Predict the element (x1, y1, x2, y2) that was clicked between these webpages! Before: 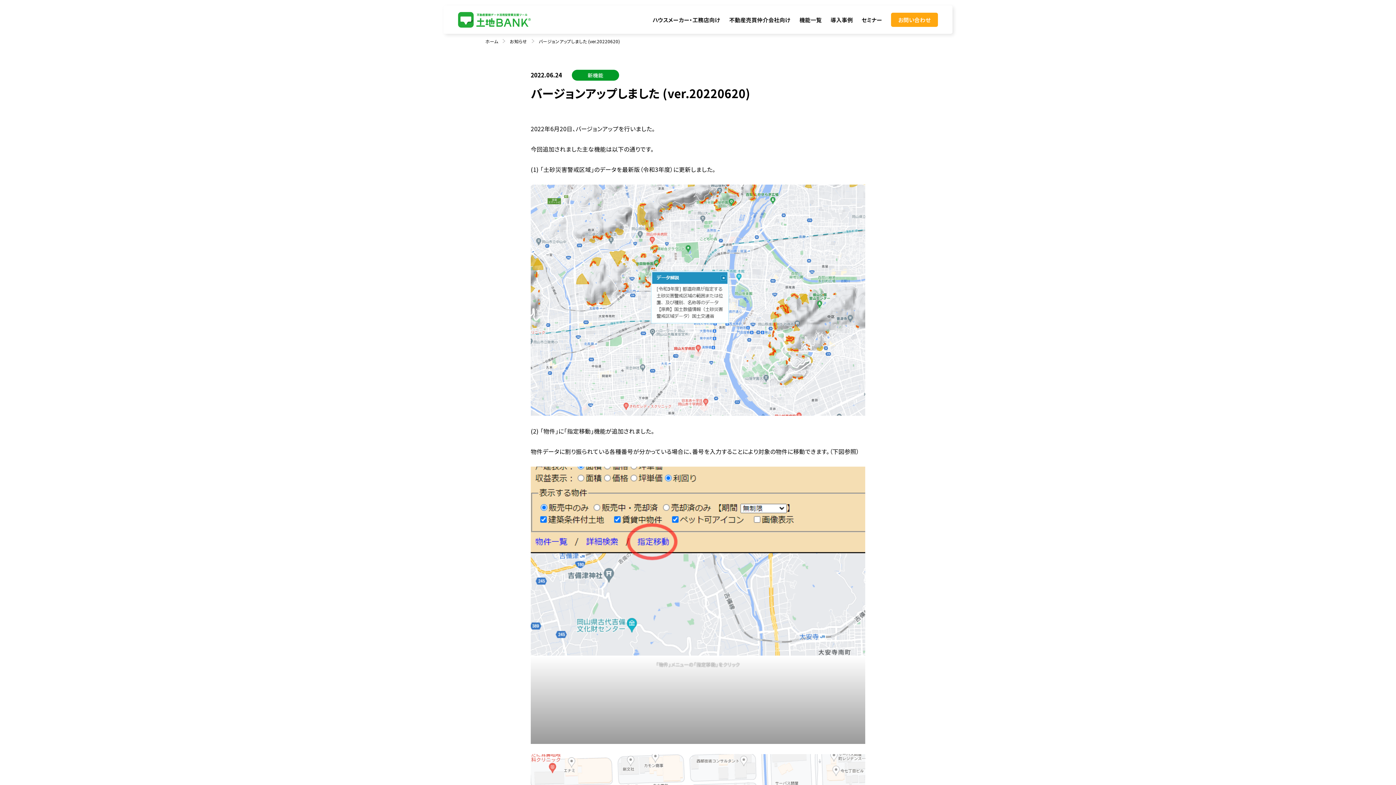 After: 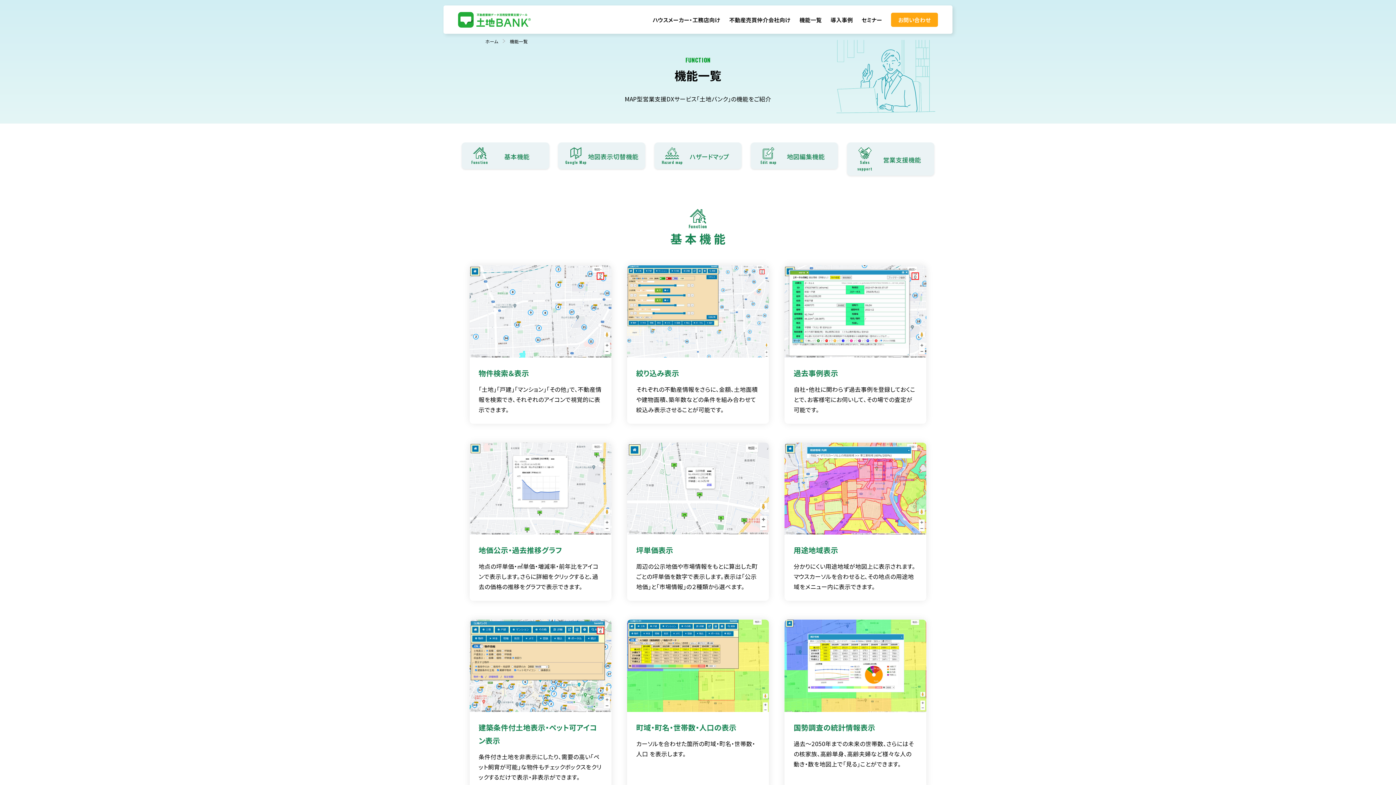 Action: label: 機能一覧 bbox: (799, 14, 822, 24)